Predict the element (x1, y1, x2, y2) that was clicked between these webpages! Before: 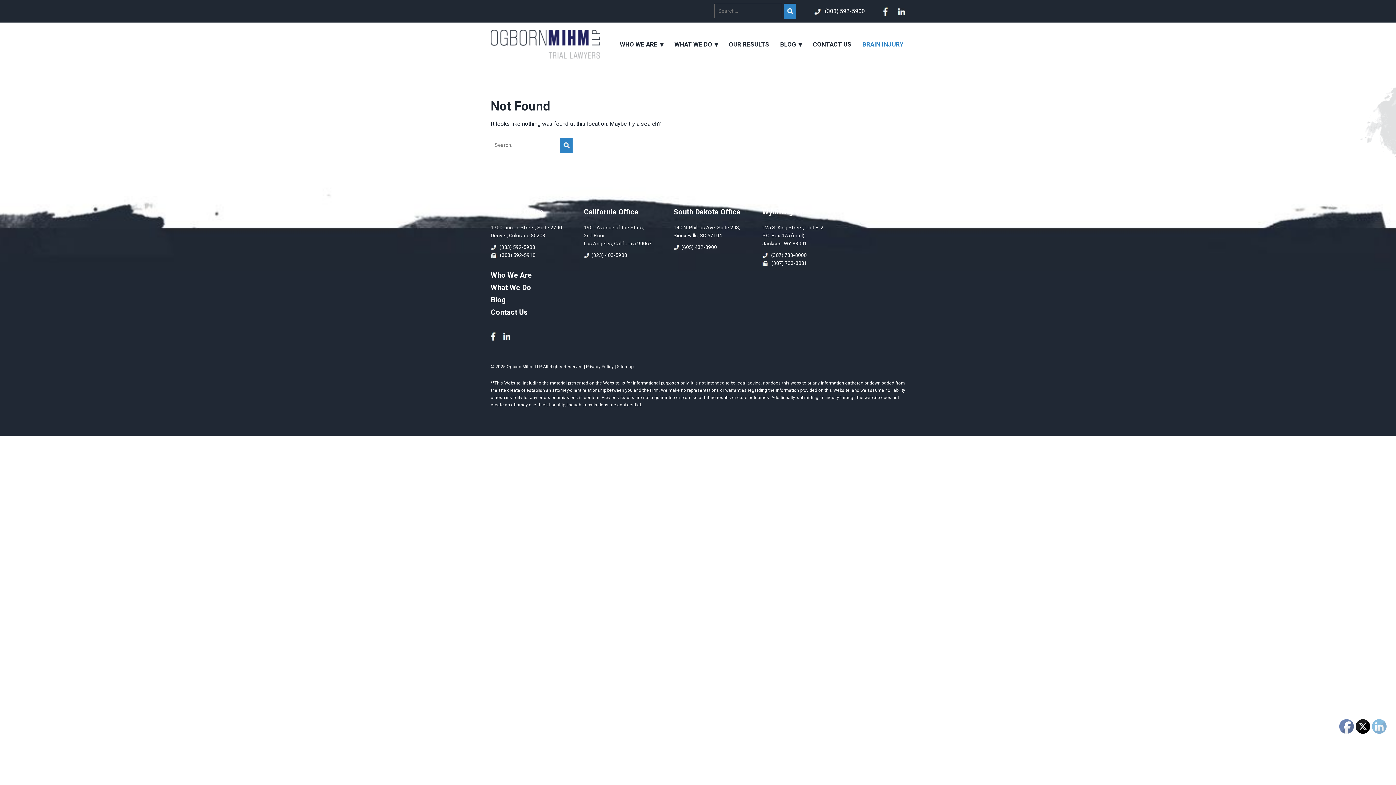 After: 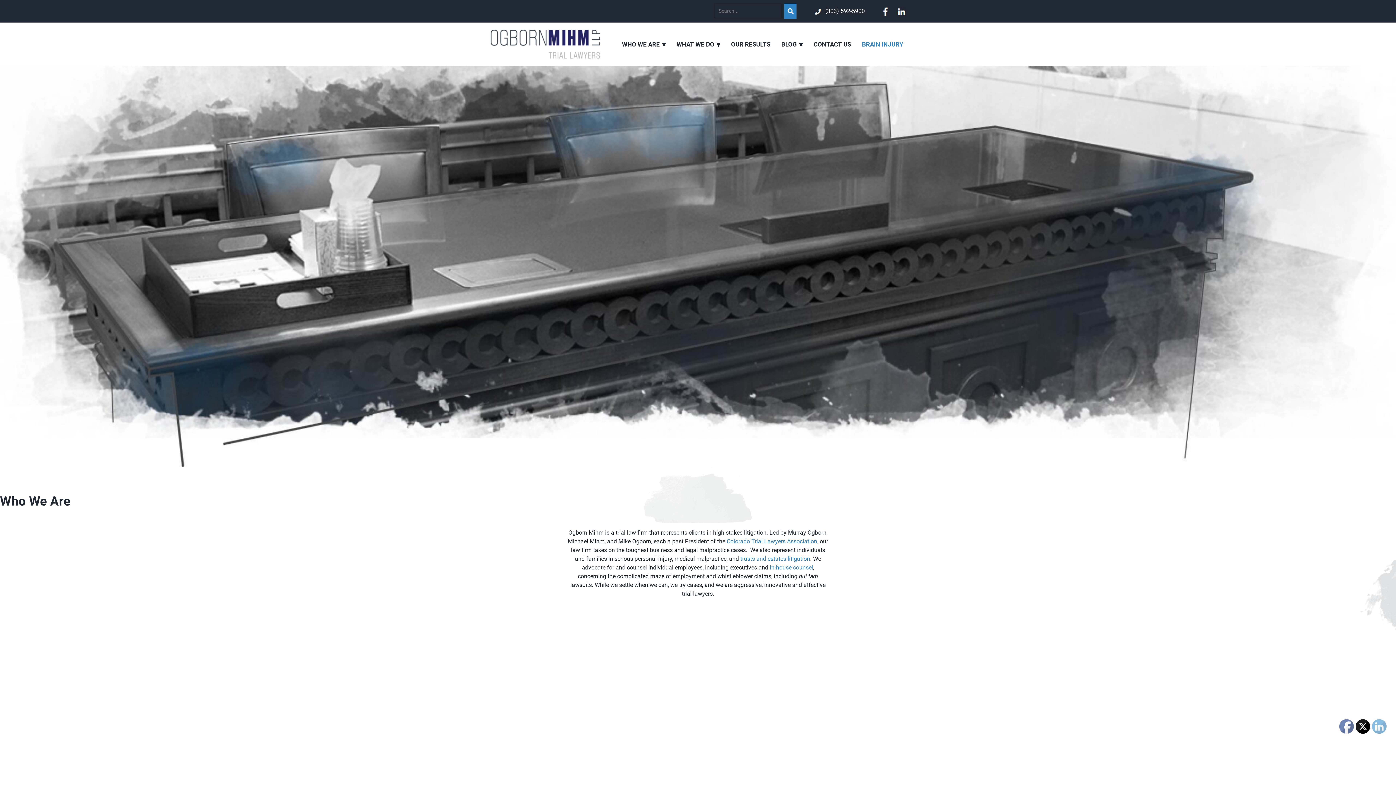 Action: bbox: (618, 37, 665, 51) label: WHO WE ARE